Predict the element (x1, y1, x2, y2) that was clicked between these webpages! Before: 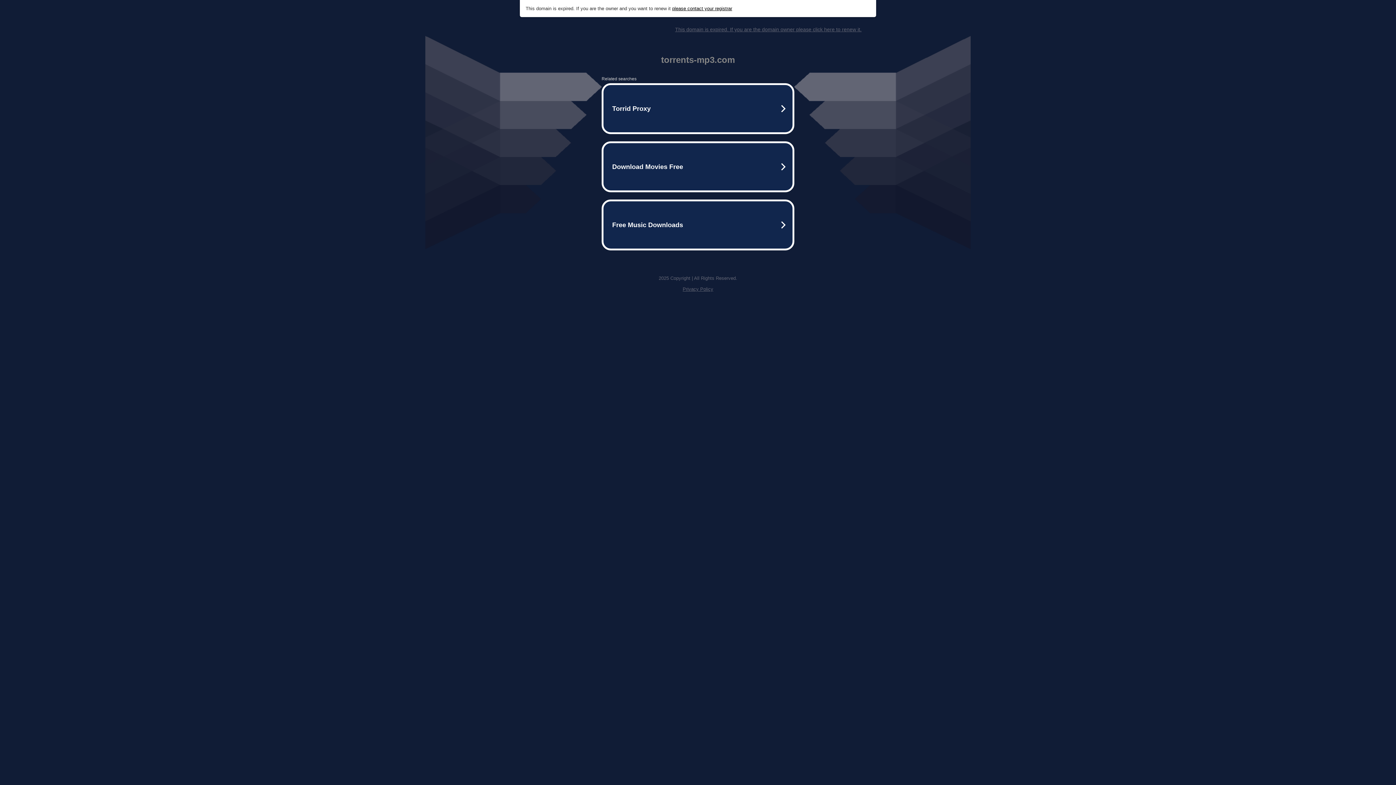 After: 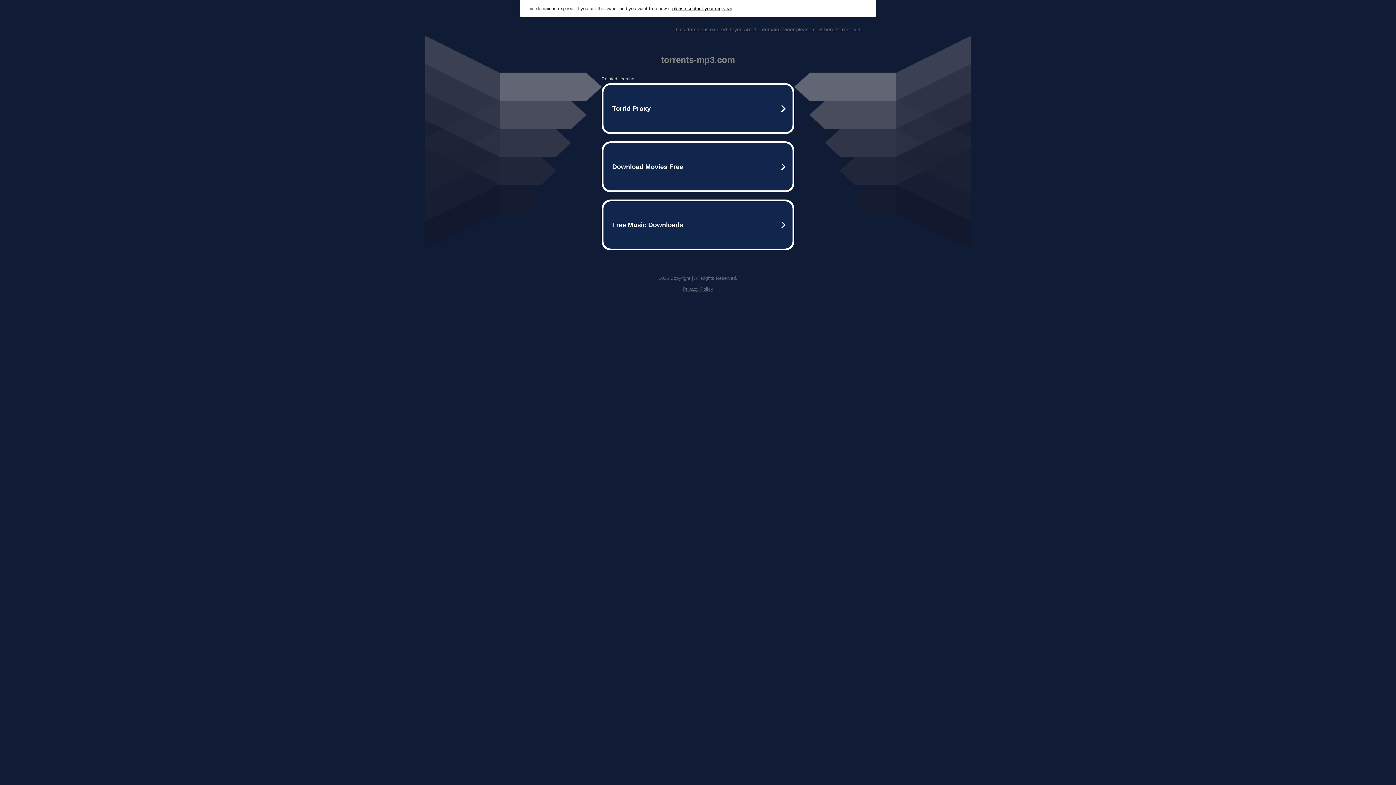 Action: bbox: (682, 286, 713, 292) label: Privacy Policy